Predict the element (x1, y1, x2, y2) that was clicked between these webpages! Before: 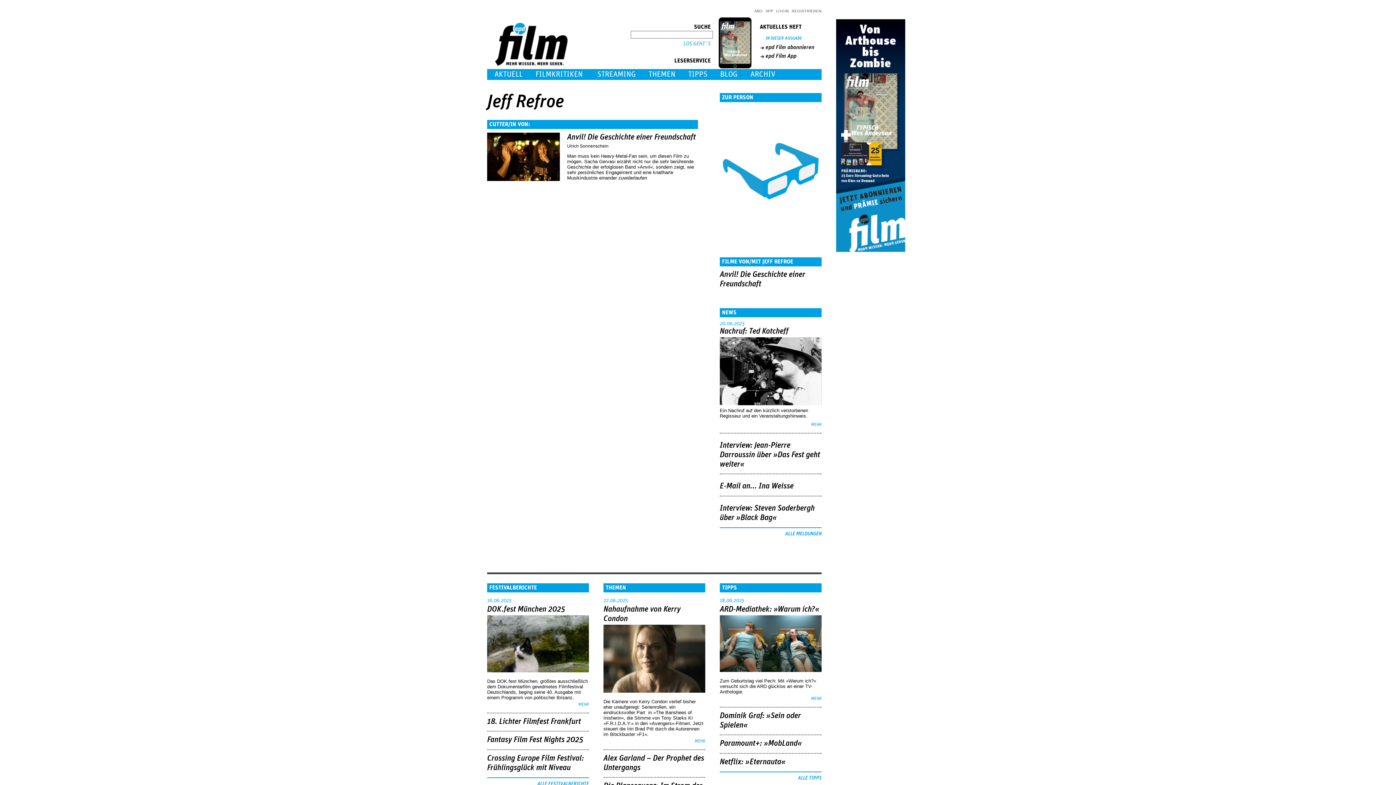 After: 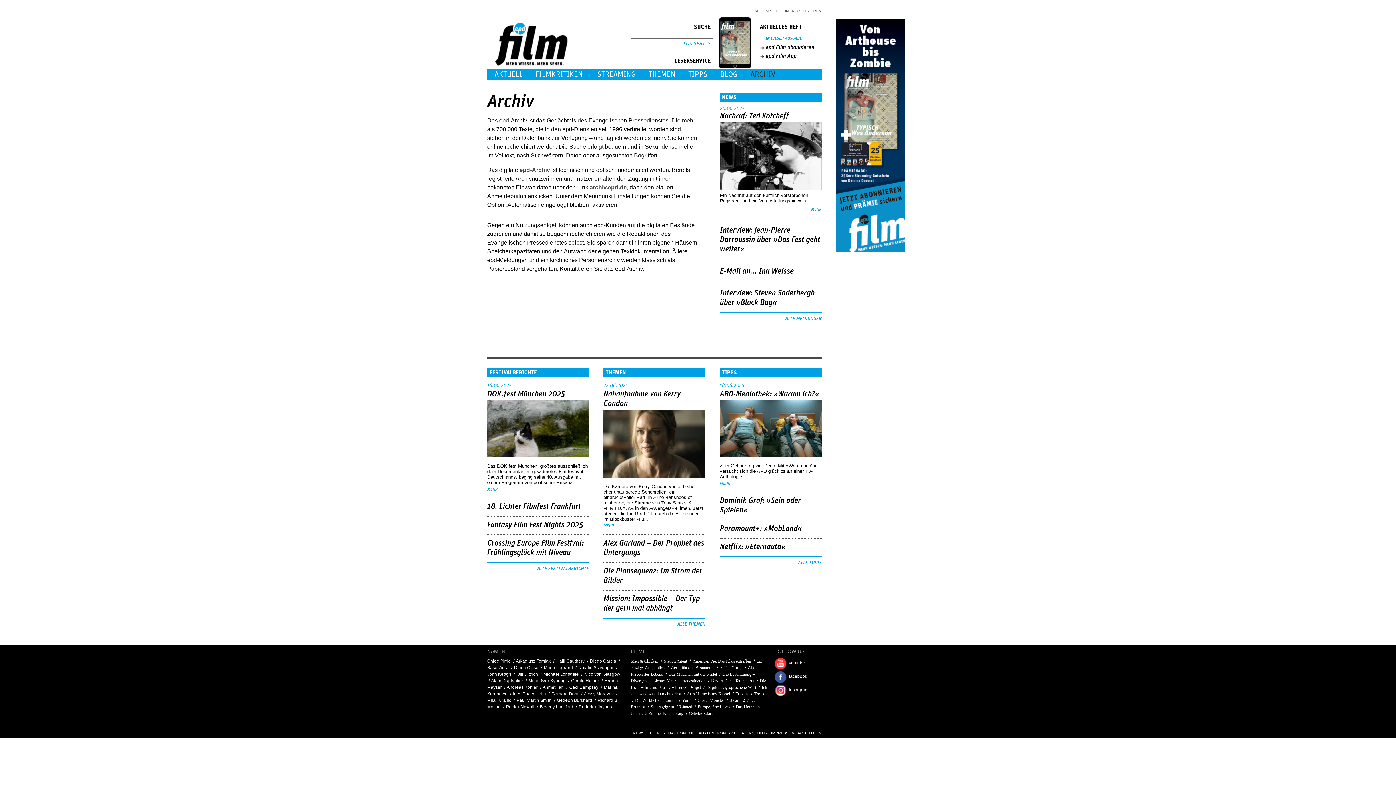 Action: bbox: (743, 69, 782, 80) label: ARCHIV